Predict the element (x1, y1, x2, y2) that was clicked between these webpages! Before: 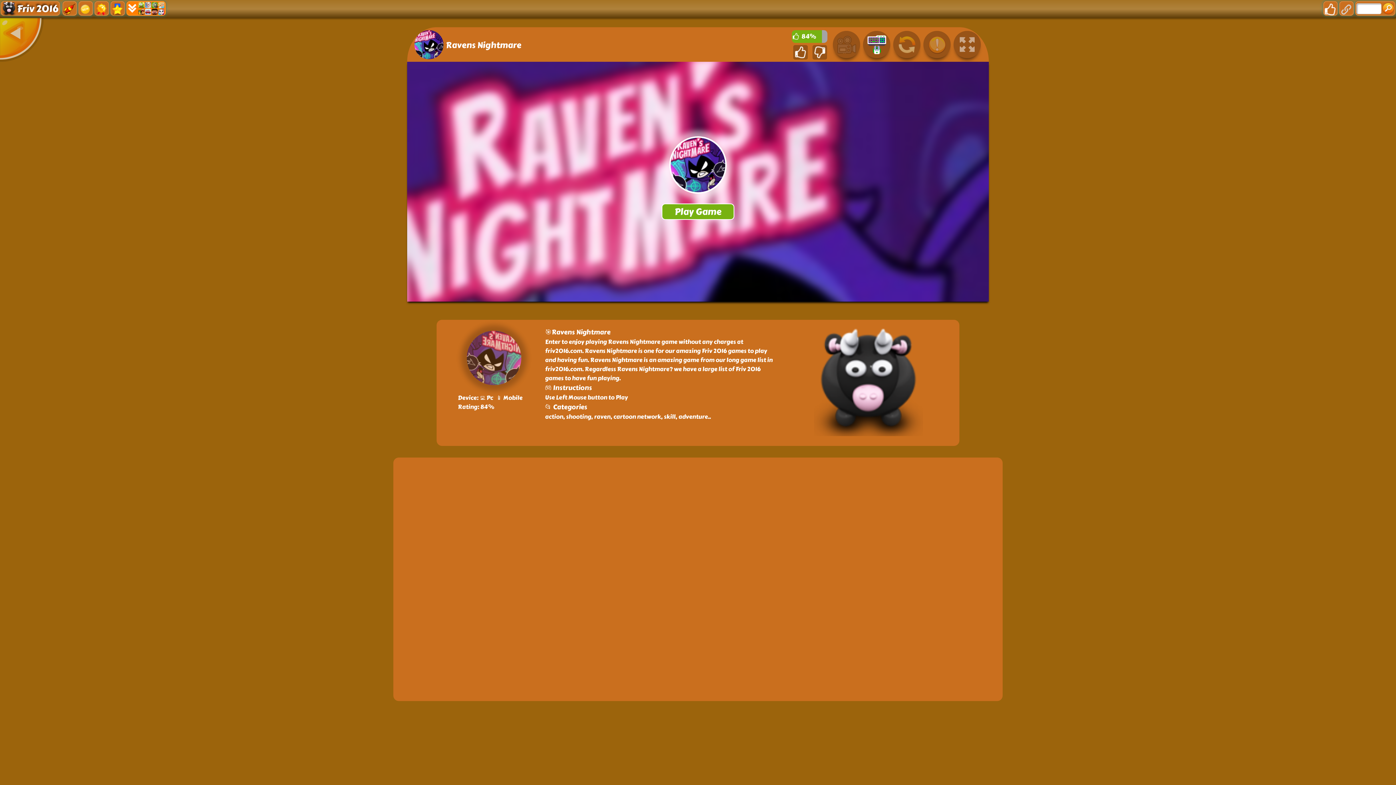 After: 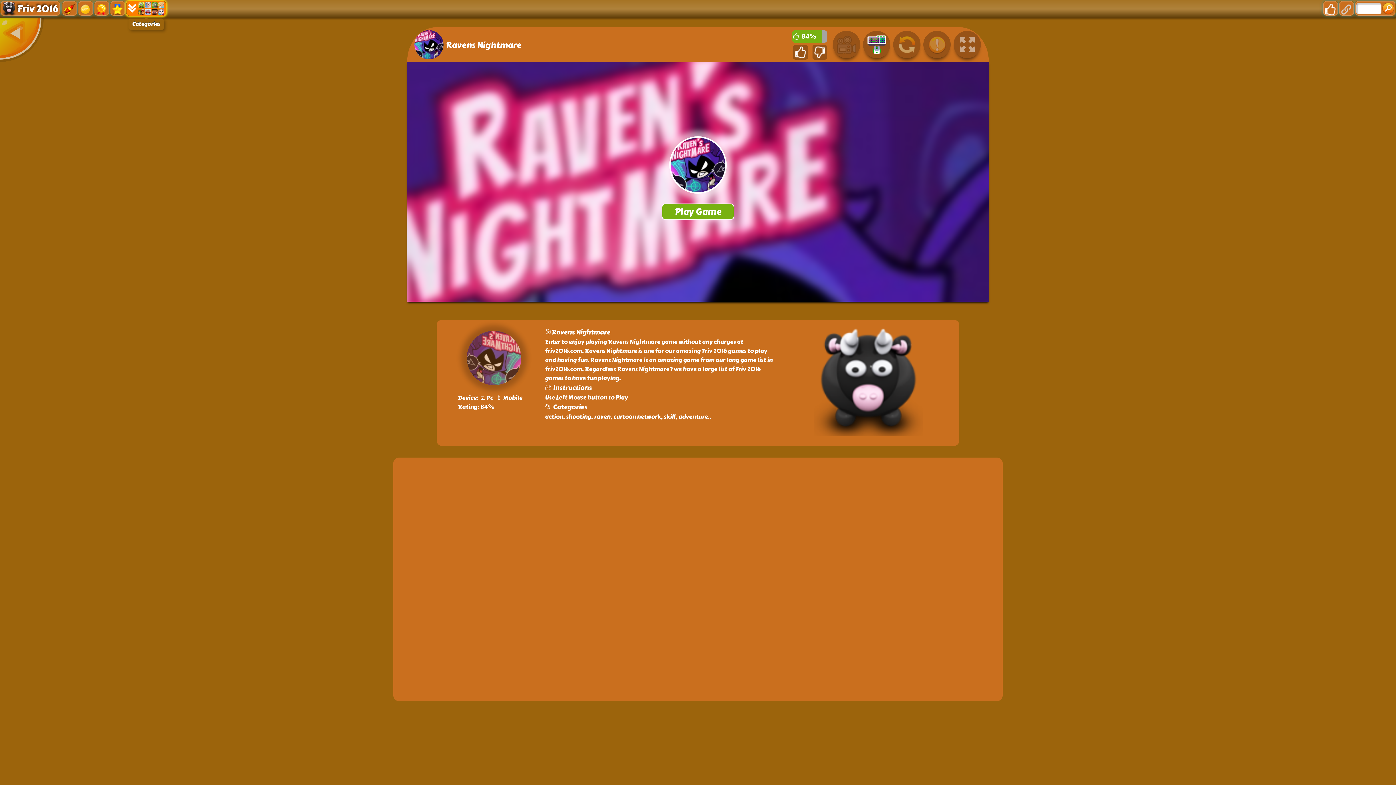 Action: bbox: (126, 0, 166, 16)